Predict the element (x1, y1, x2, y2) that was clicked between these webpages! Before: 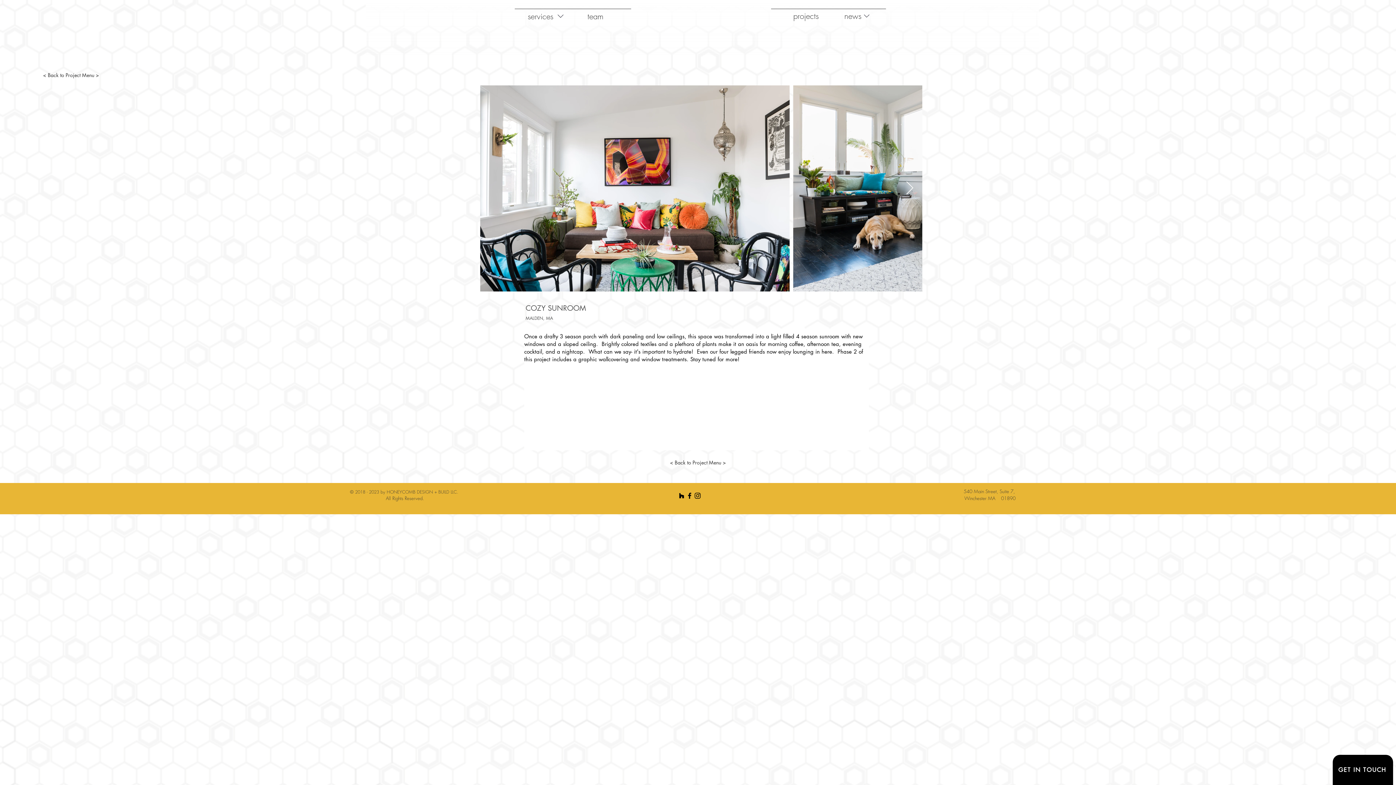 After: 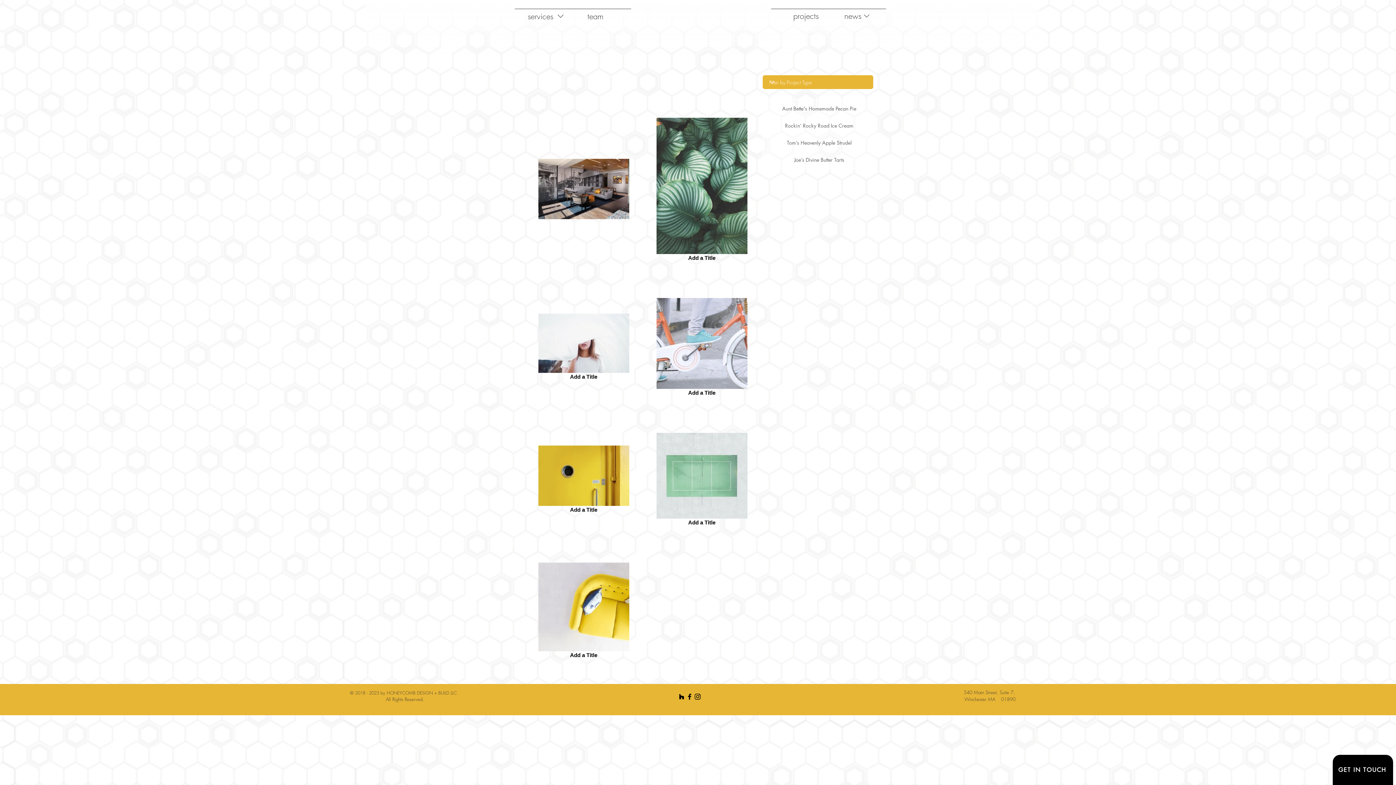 Action: label: projects bbox: (780, 8, 832, 23)